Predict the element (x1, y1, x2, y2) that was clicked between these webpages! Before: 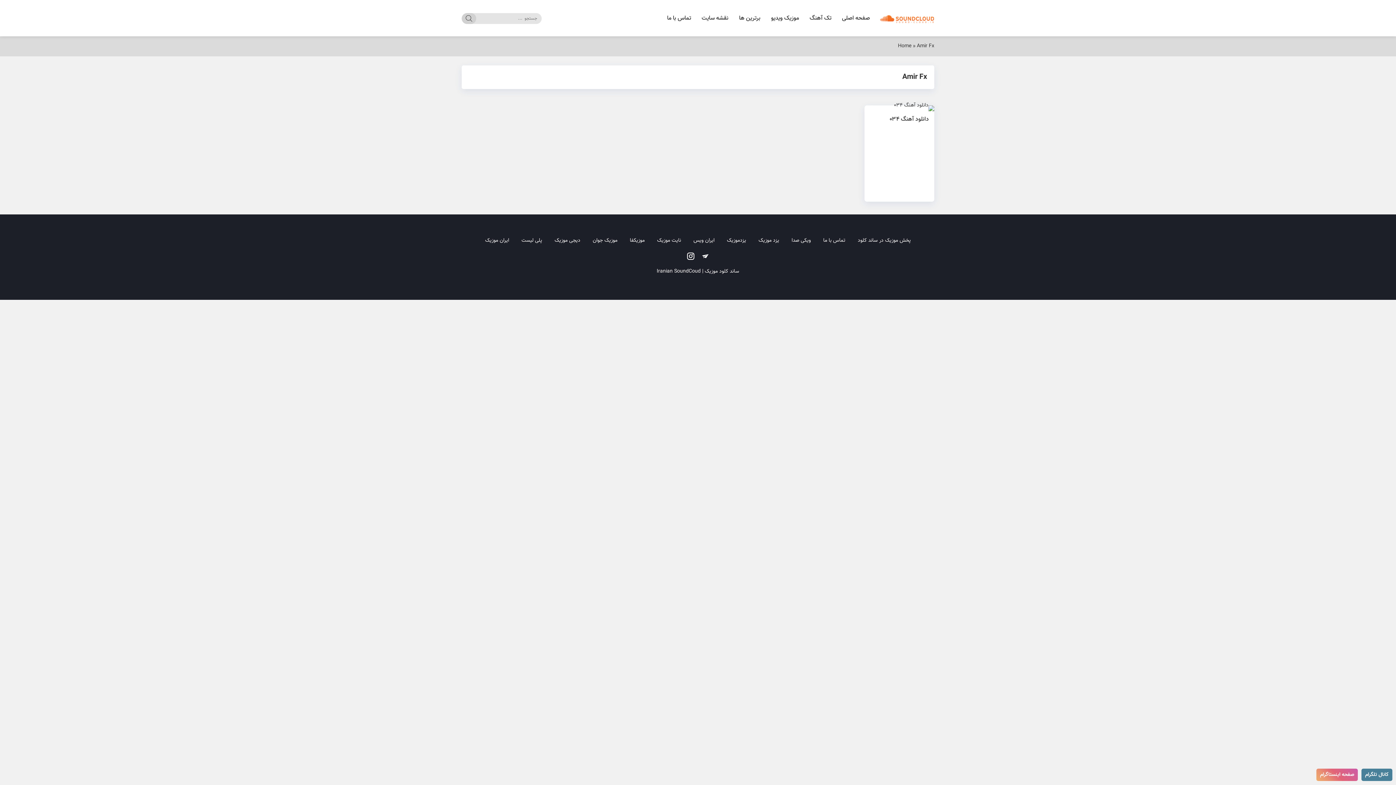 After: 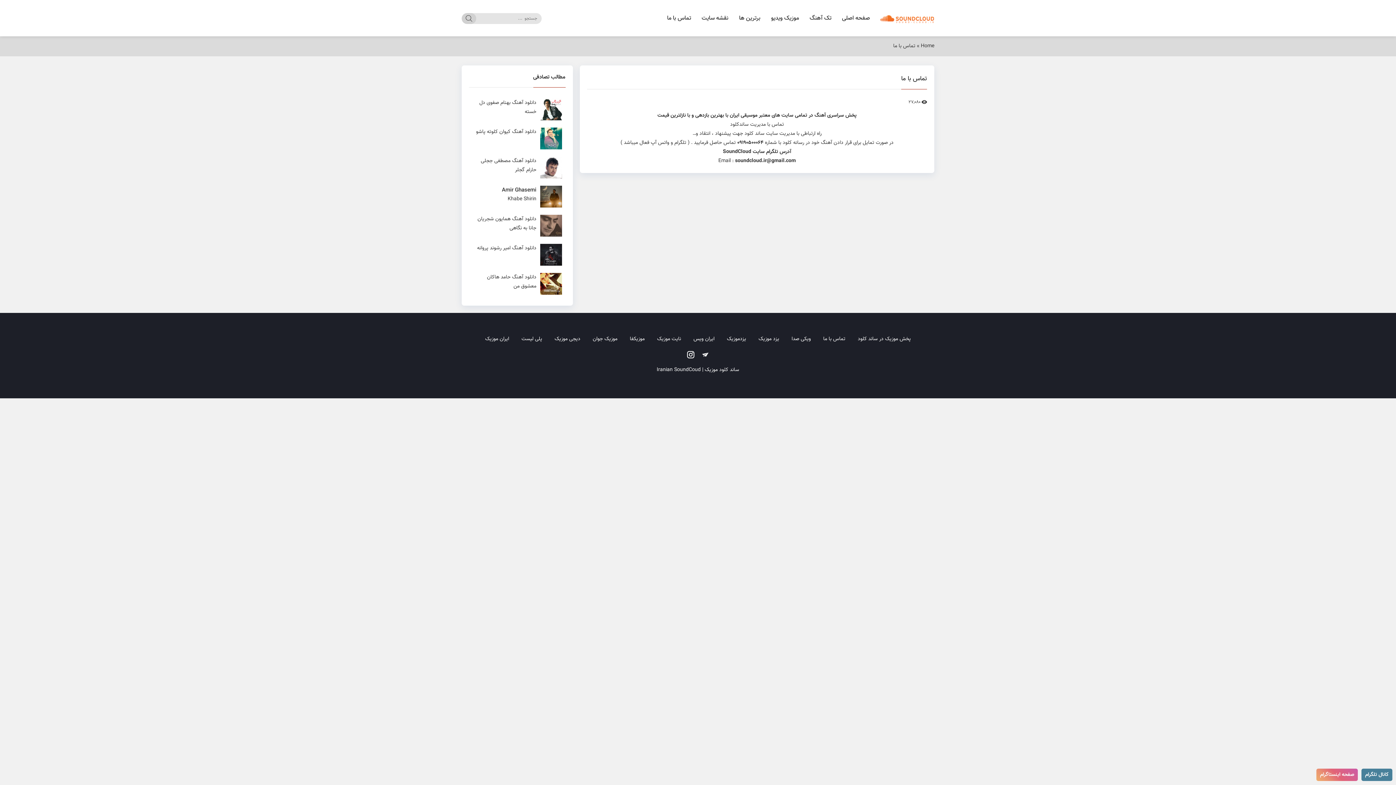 Action: label: تماس با ما bbox: (662, 12, 695, 24)